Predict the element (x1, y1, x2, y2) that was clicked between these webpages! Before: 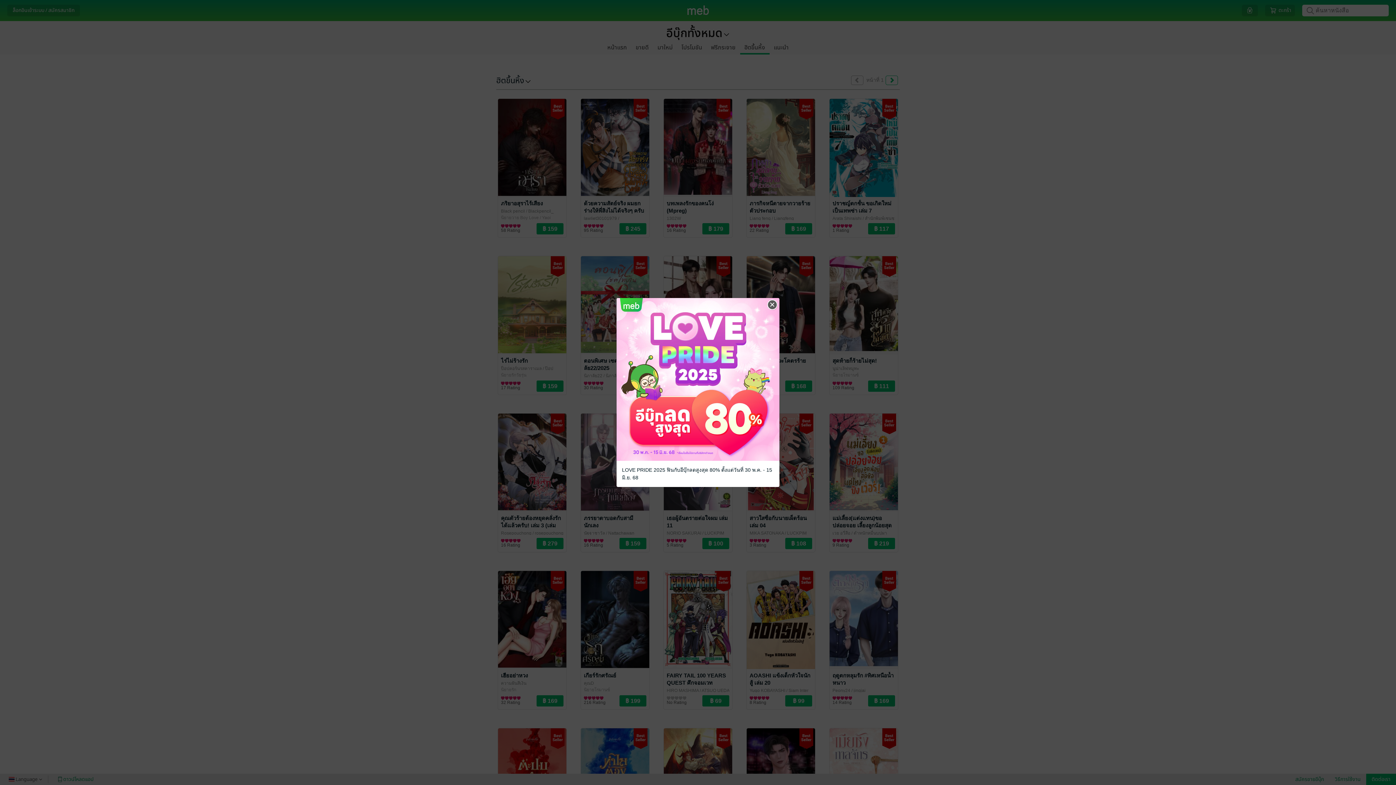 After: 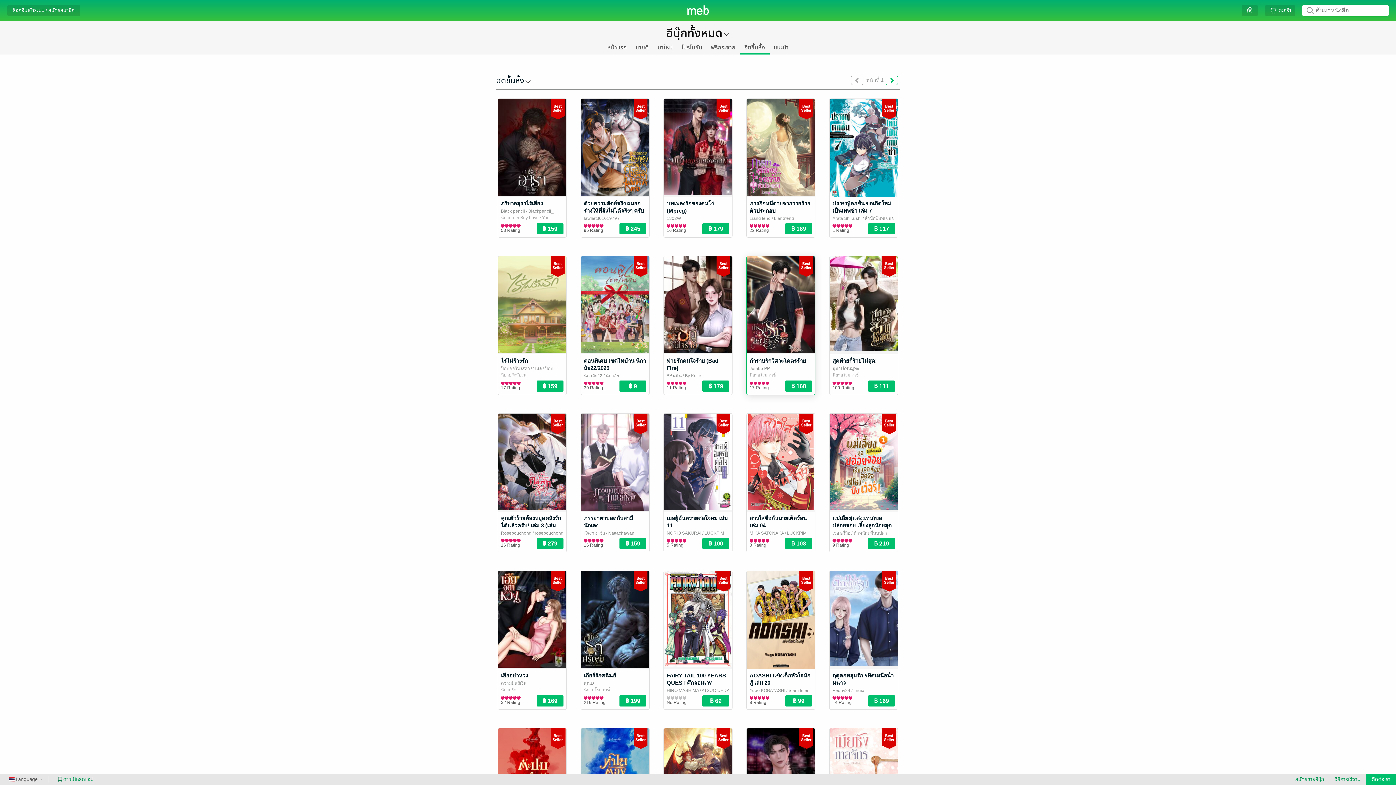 Action: bbox: (766, 299, 778, 310) label: Close